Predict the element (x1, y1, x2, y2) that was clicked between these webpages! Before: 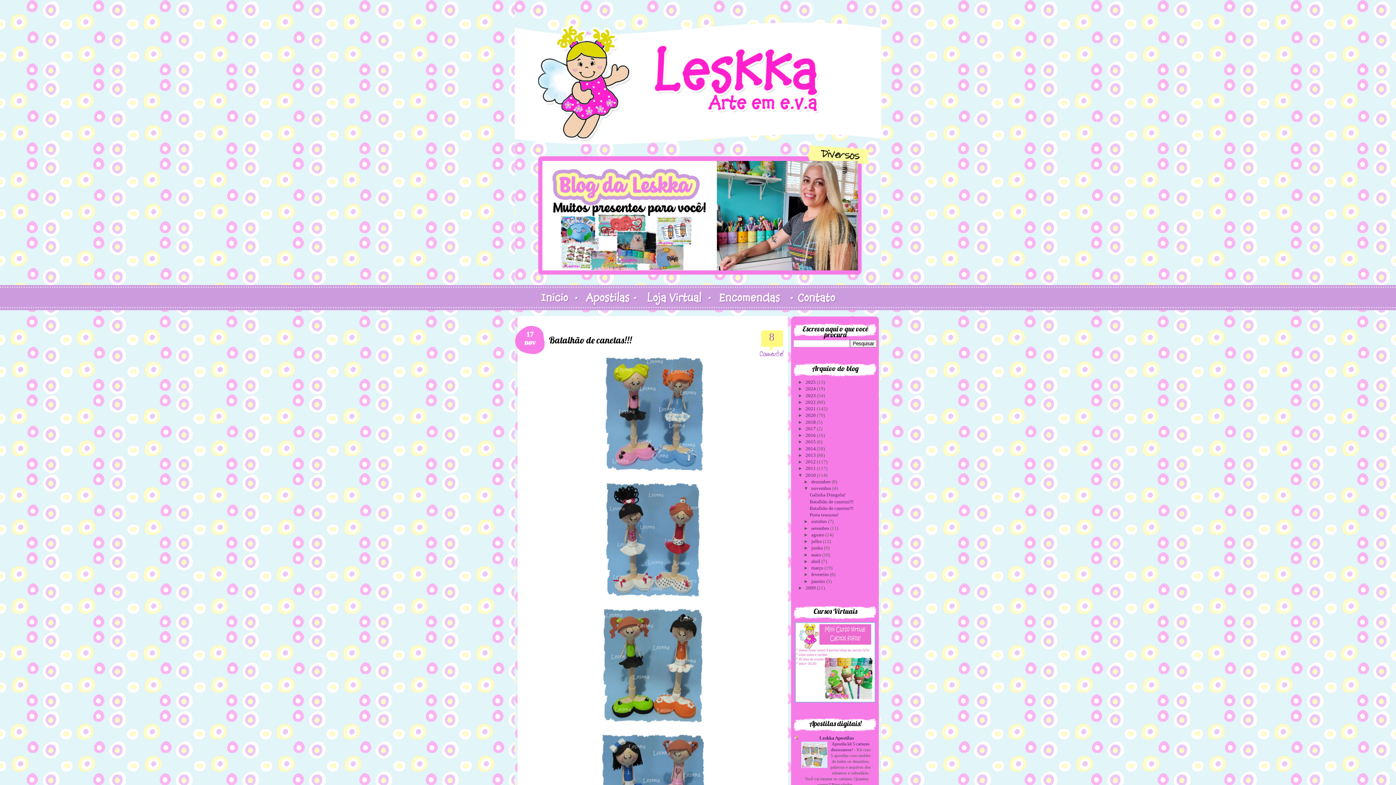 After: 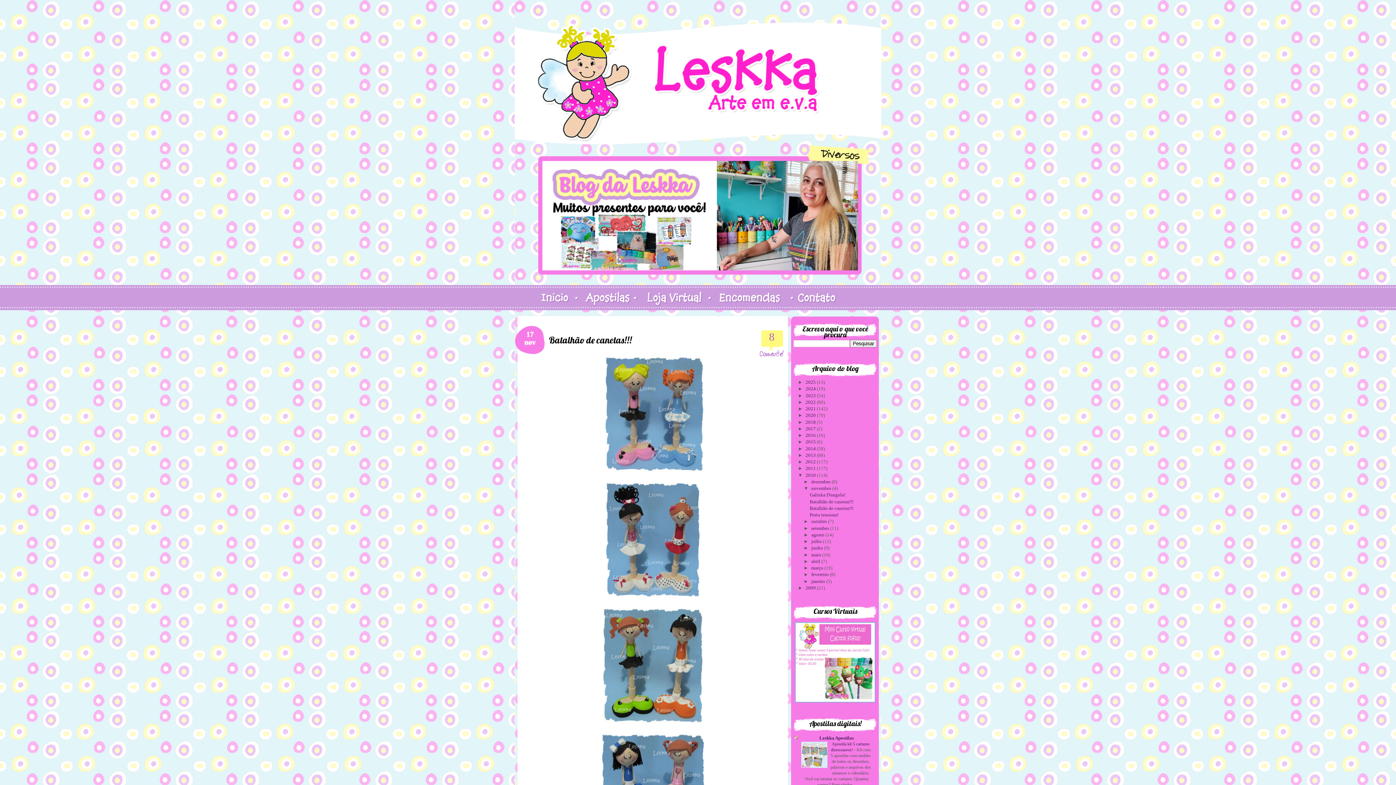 Action: label: 8 bbox: (769, 331, 774, 342)